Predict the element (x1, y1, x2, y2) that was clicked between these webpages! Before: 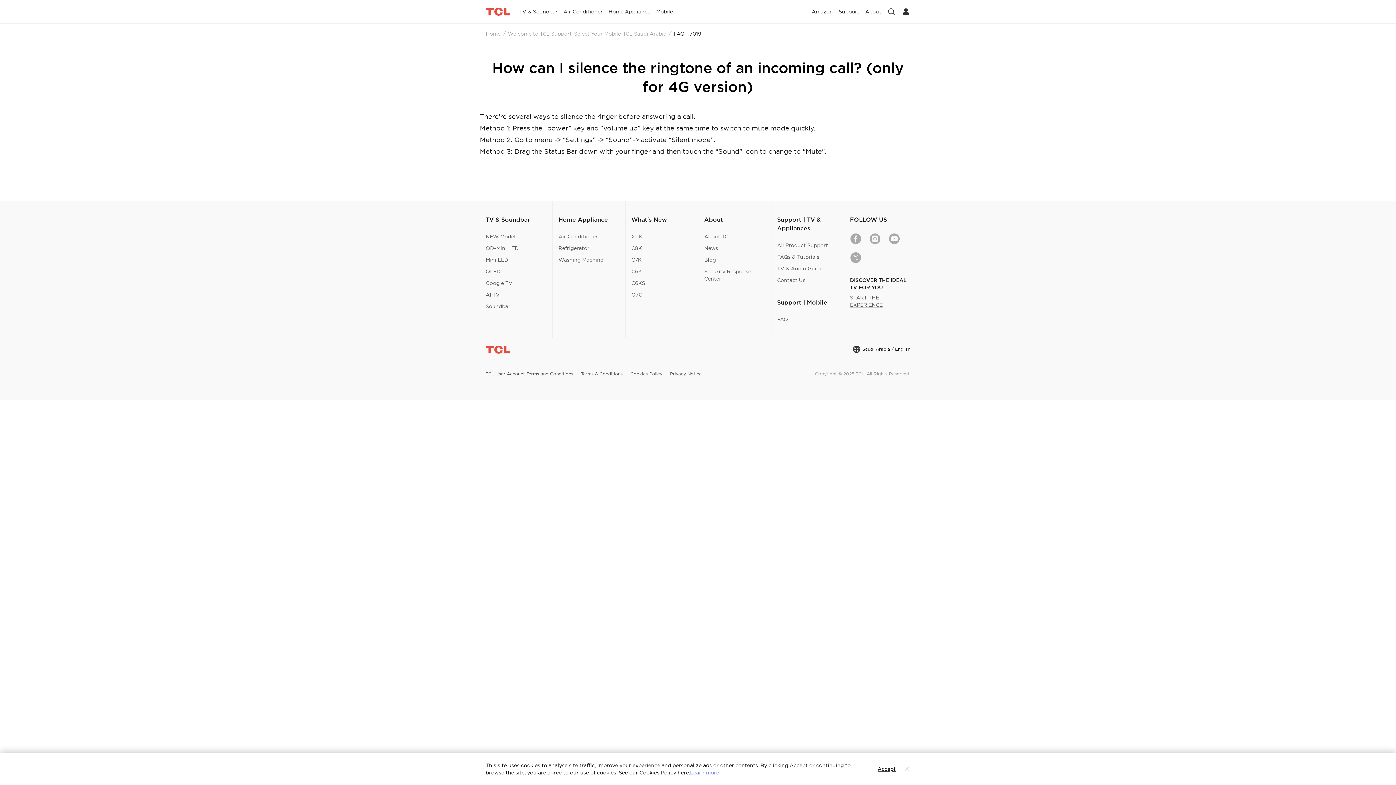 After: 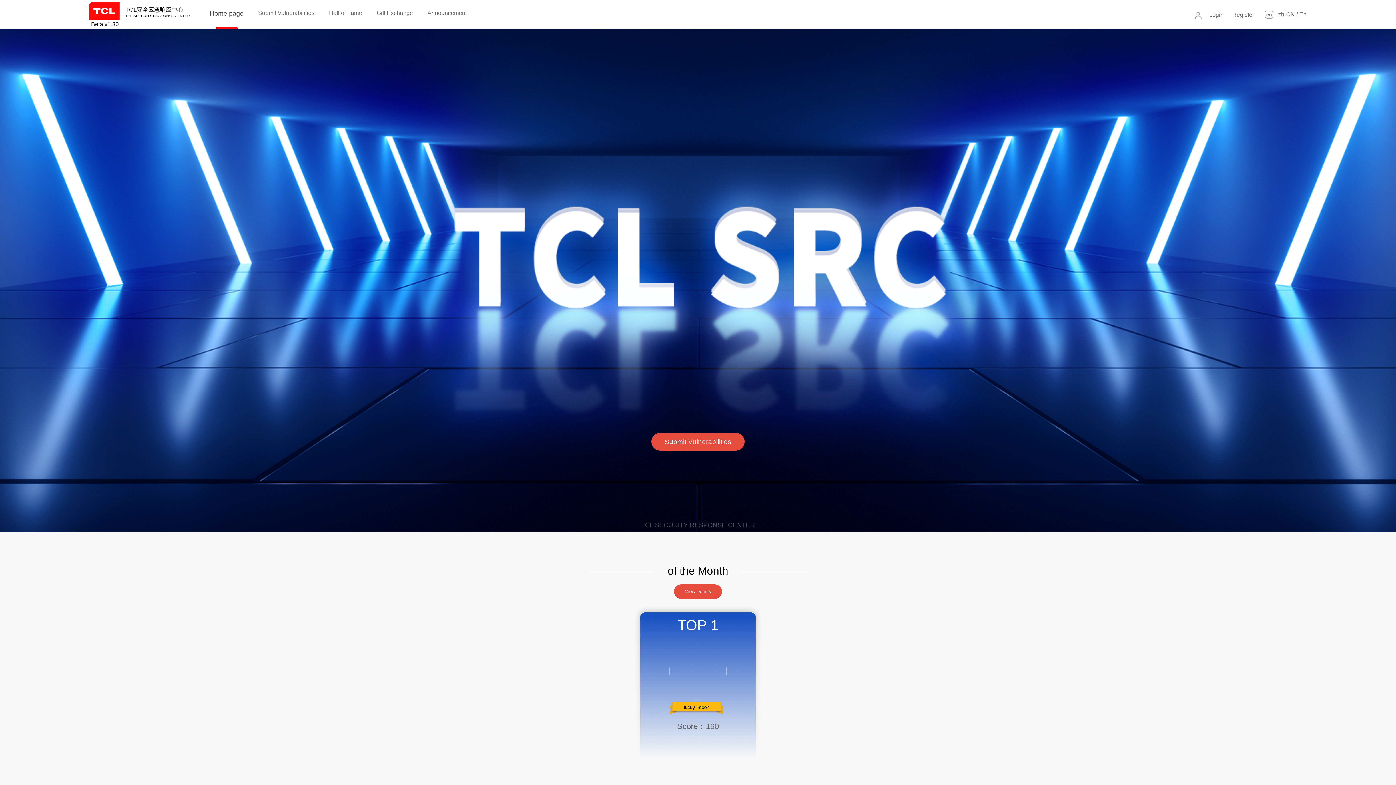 Action: label: Security Response Center bbox: (704, 268, 765, 282)